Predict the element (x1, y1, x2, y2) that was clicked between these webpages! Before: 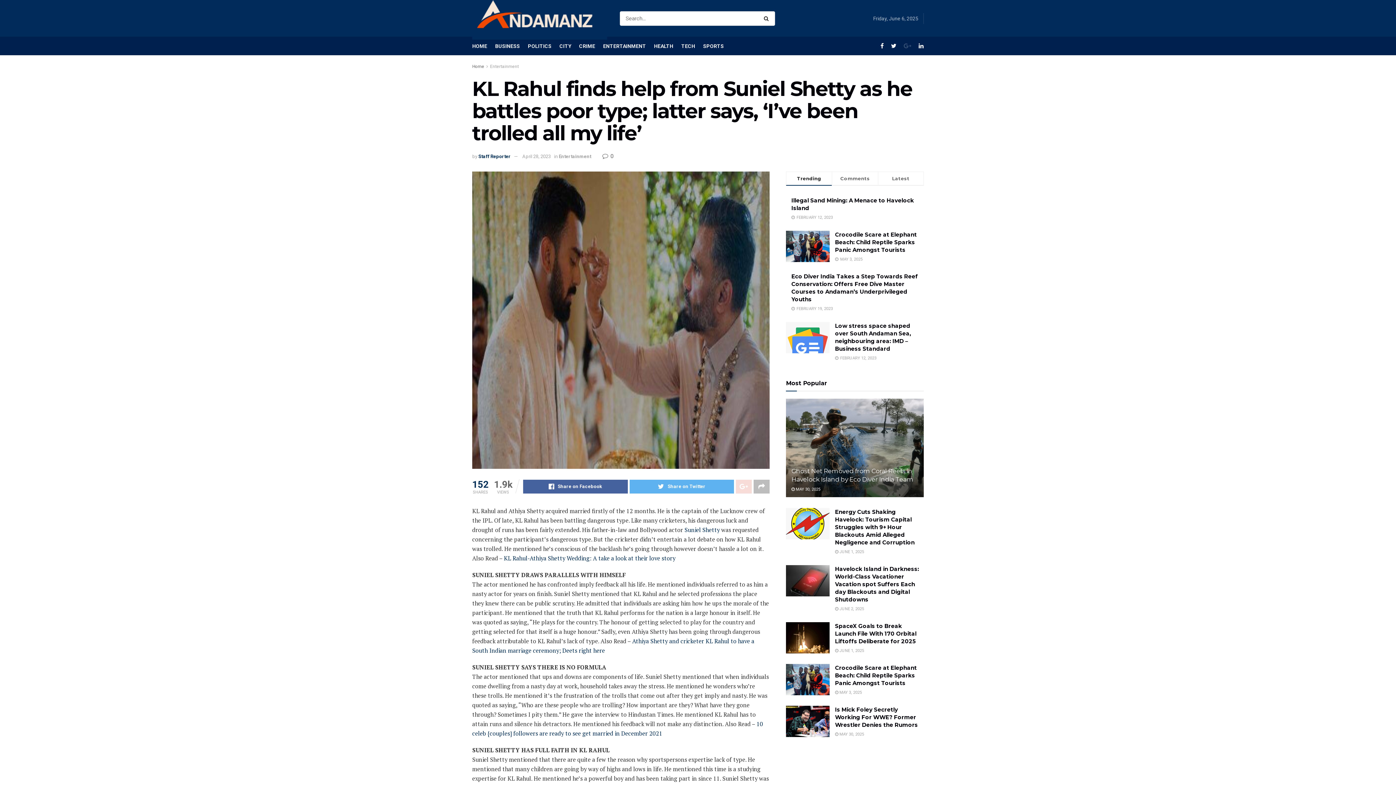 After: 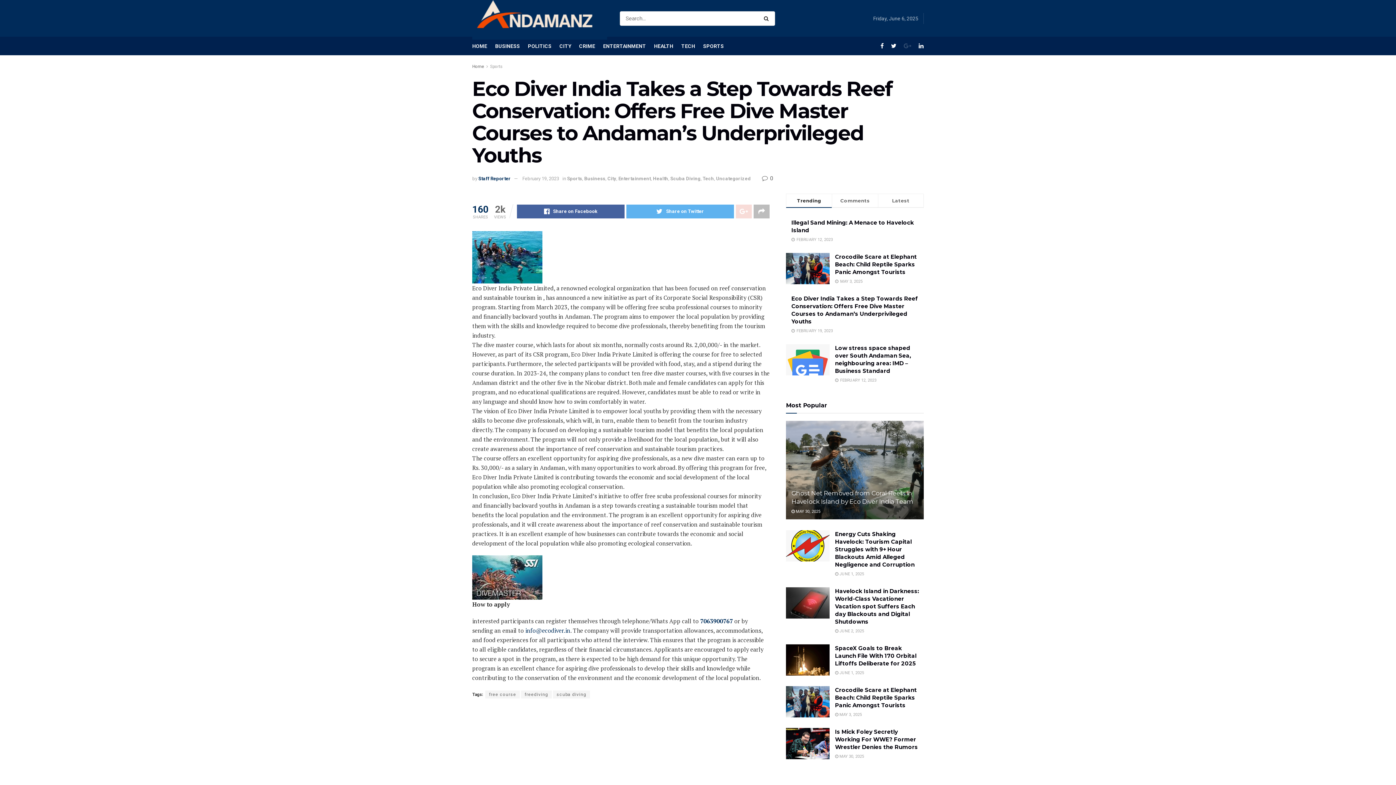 Action: bbox: (791, 273, 918, 303) label: Eco Diver India Takes a Step Towards Reef Conservation: Offers Free Dive Master Courses to Andaman’s Underprivileged Youths